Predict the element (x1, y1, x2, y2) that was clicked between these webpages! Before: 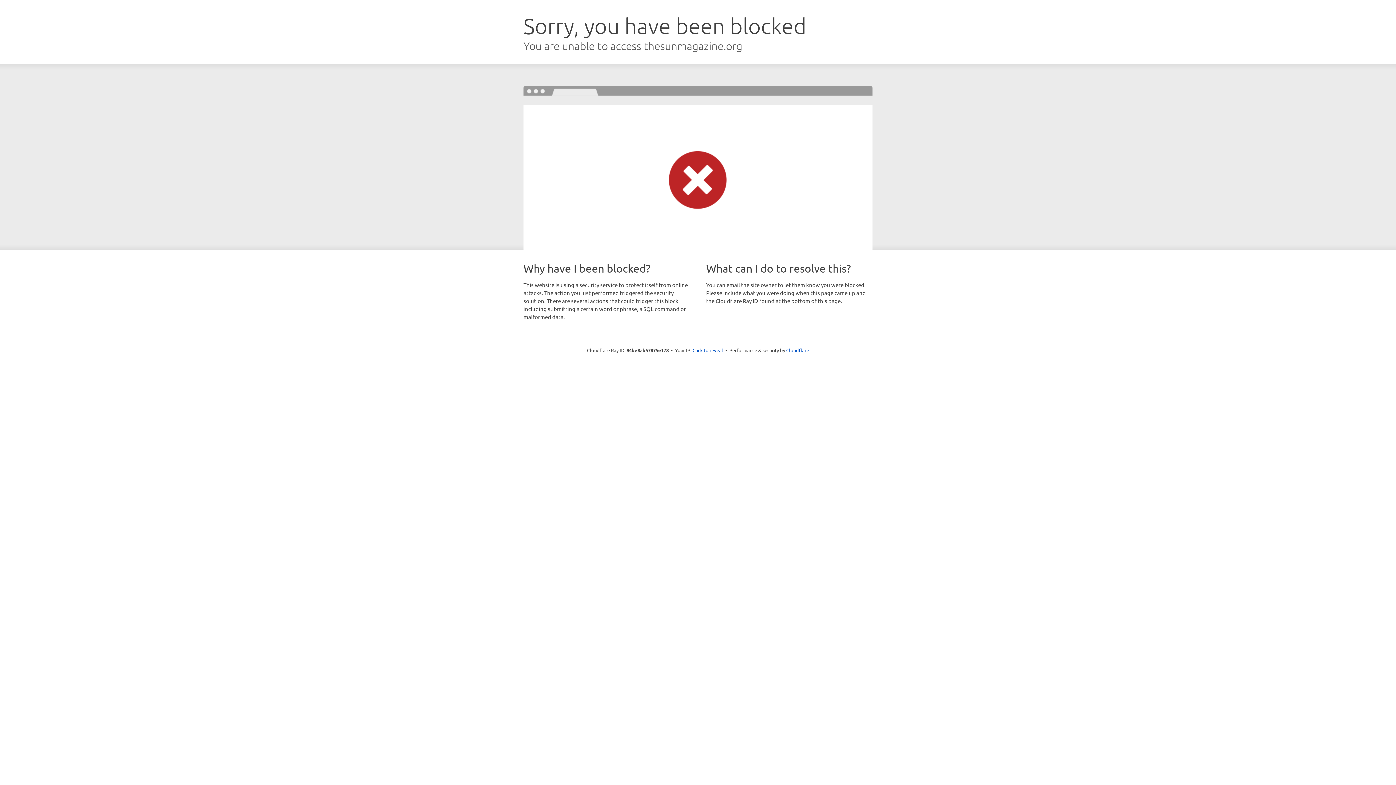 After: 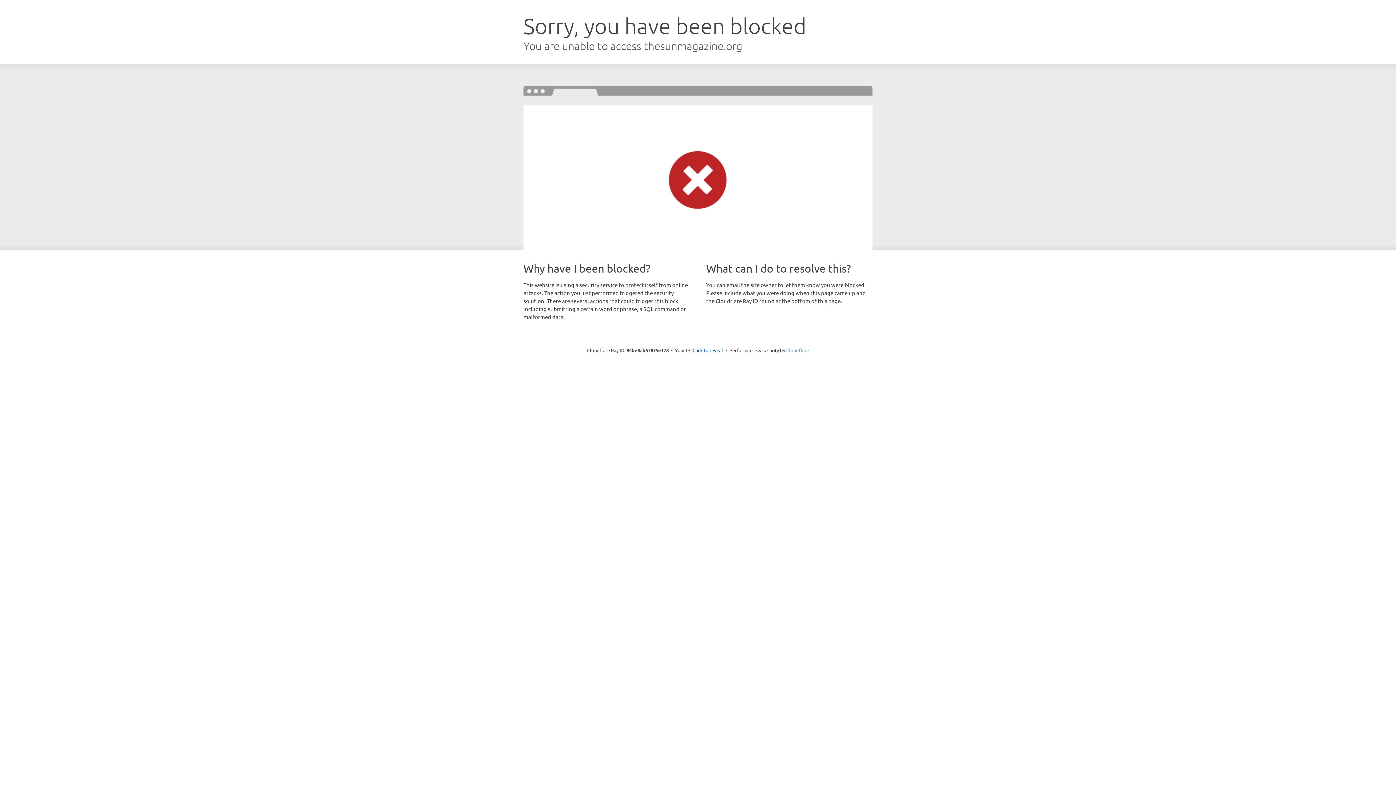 Action: label: Cloudflare bbox: (786, 347, 809, 353)